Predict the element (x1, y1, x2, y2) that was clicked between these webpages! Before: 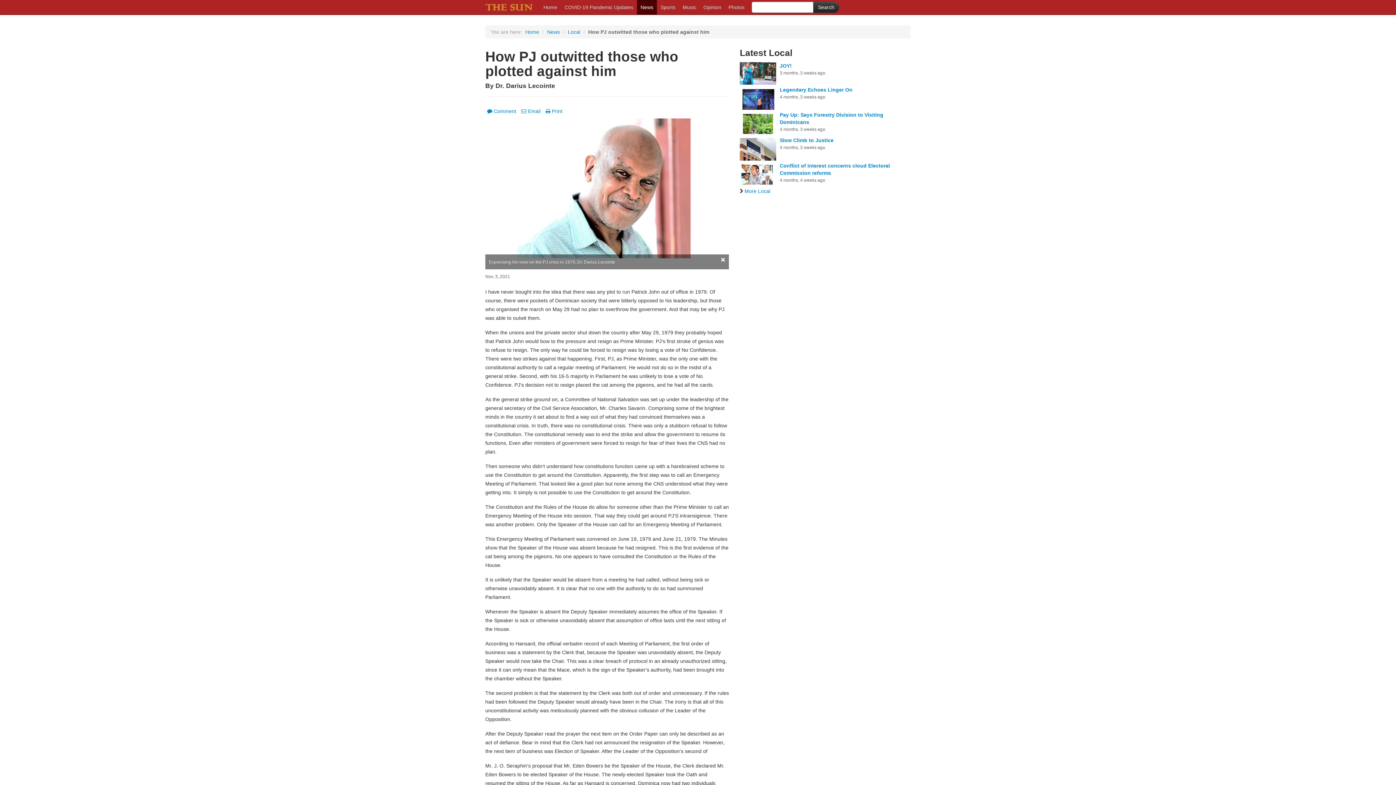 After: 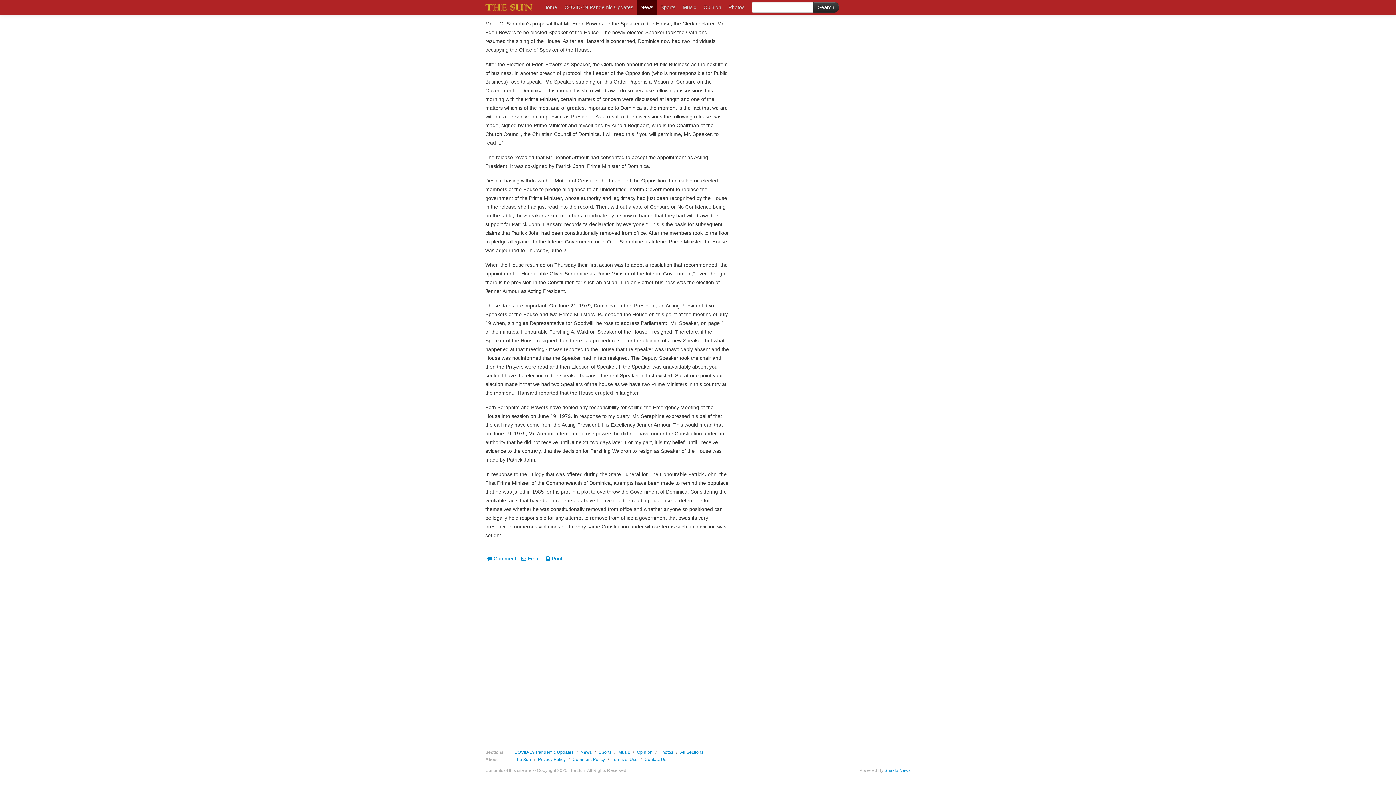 Action: bbox: (487, 108, 516, 114) label: Comment